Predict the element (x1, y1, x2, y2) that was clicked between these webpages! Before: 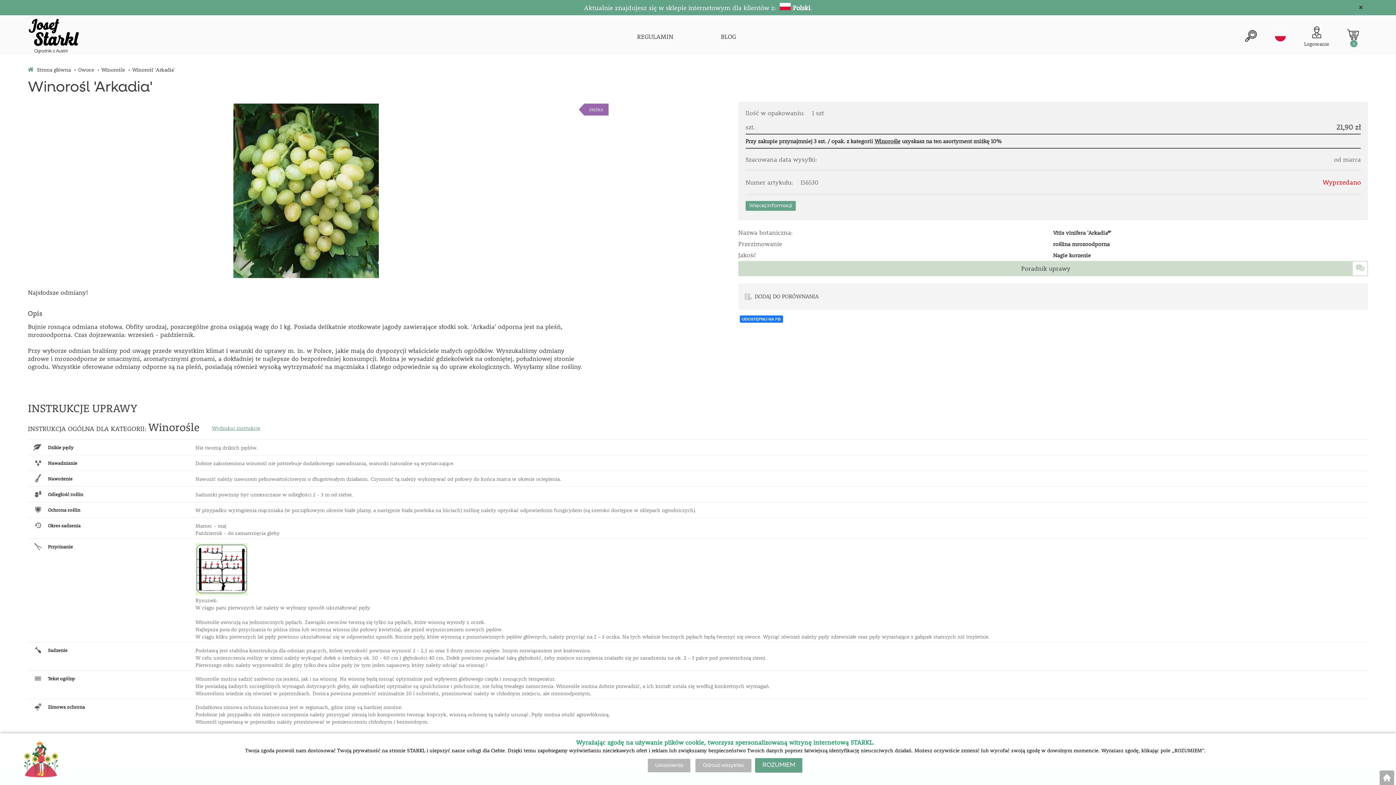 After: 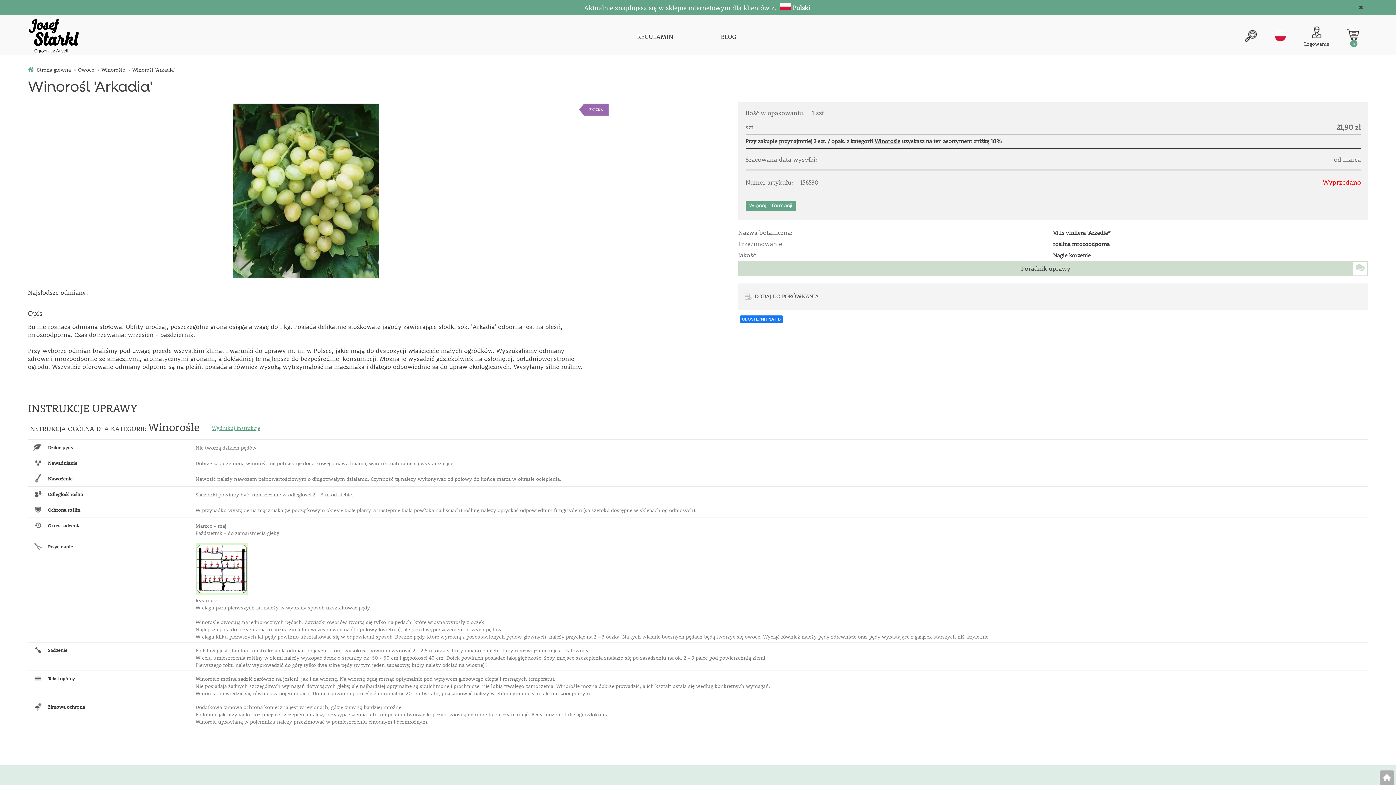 Action: bbox: (695, 759, 751, 772) label: Odrzuć wszystko